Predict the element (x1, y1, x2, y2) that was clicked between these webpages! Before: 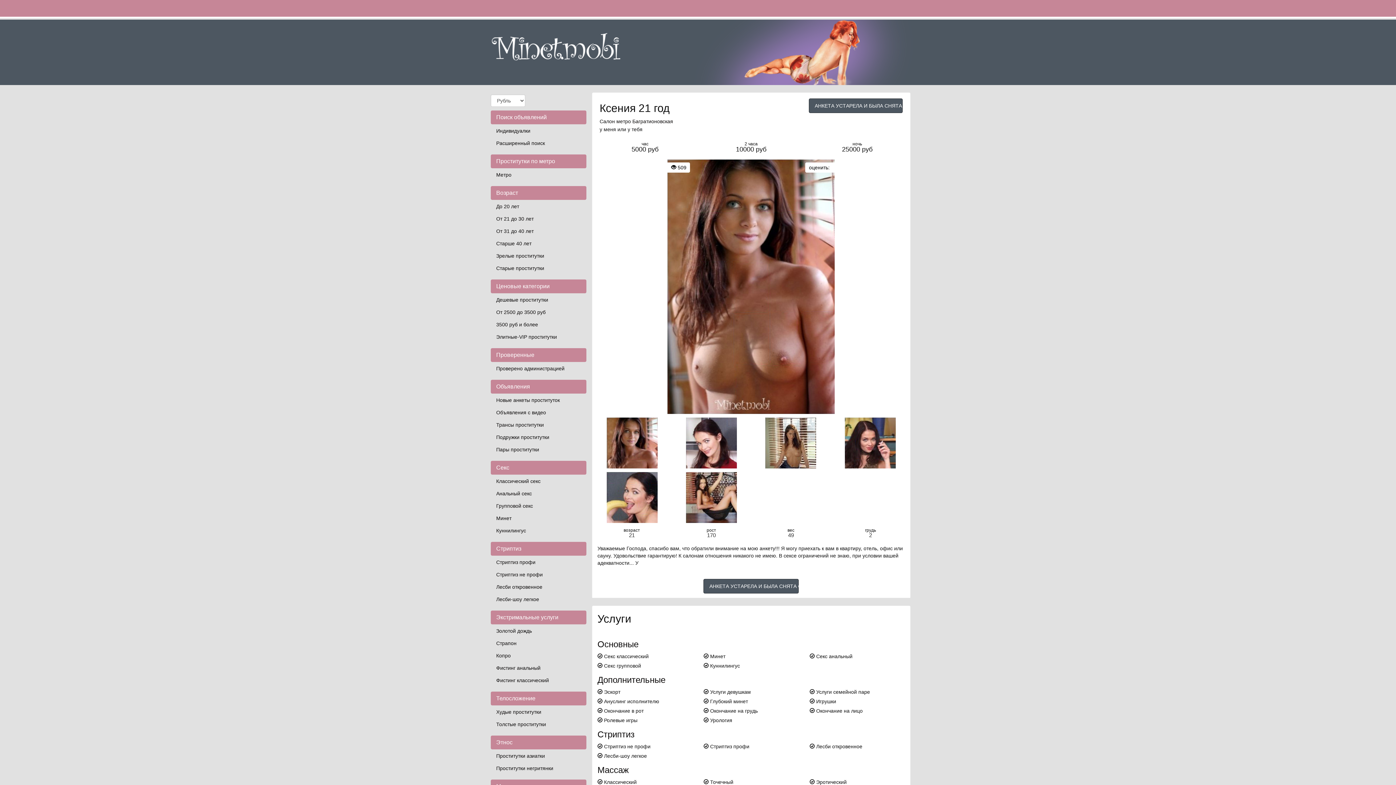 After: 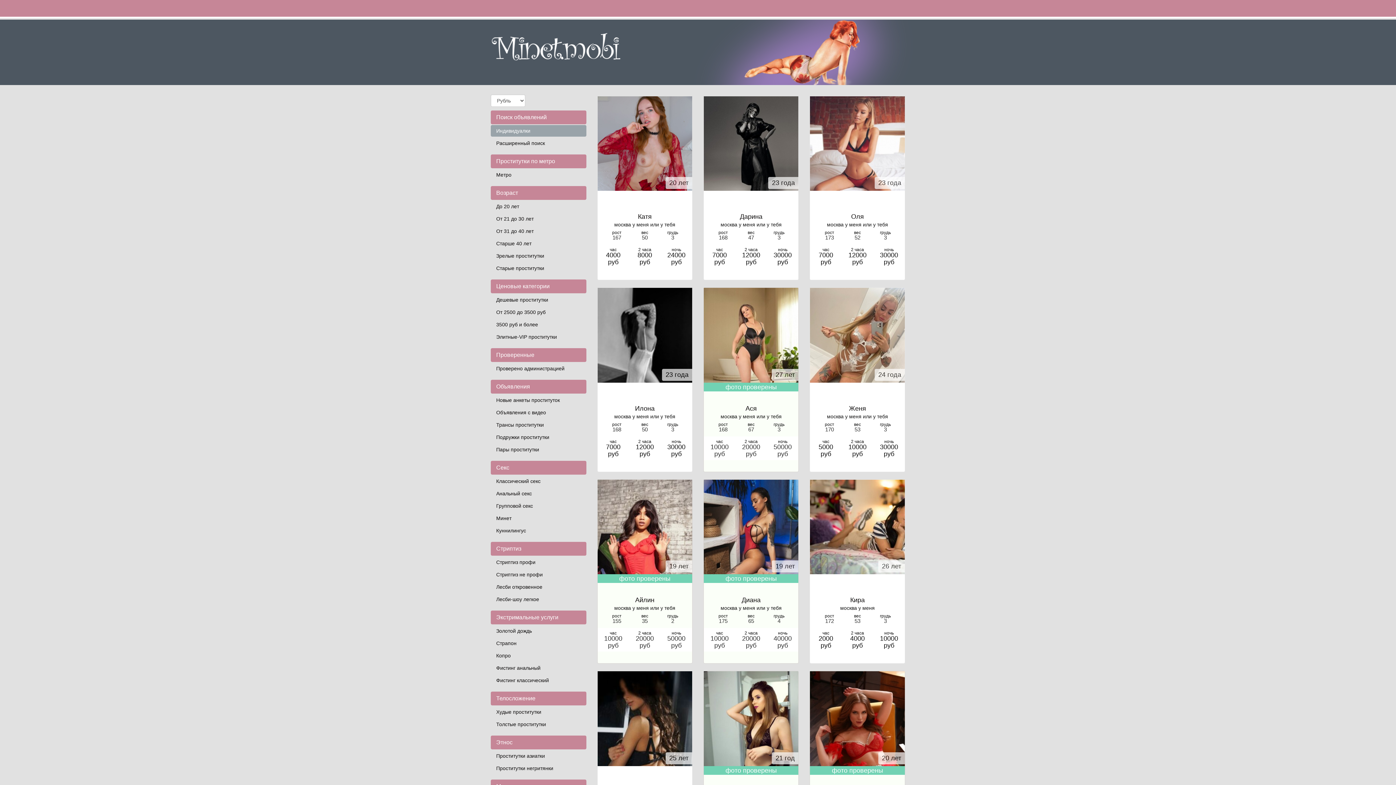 Action: bbox: (490, 19, 905, 74)